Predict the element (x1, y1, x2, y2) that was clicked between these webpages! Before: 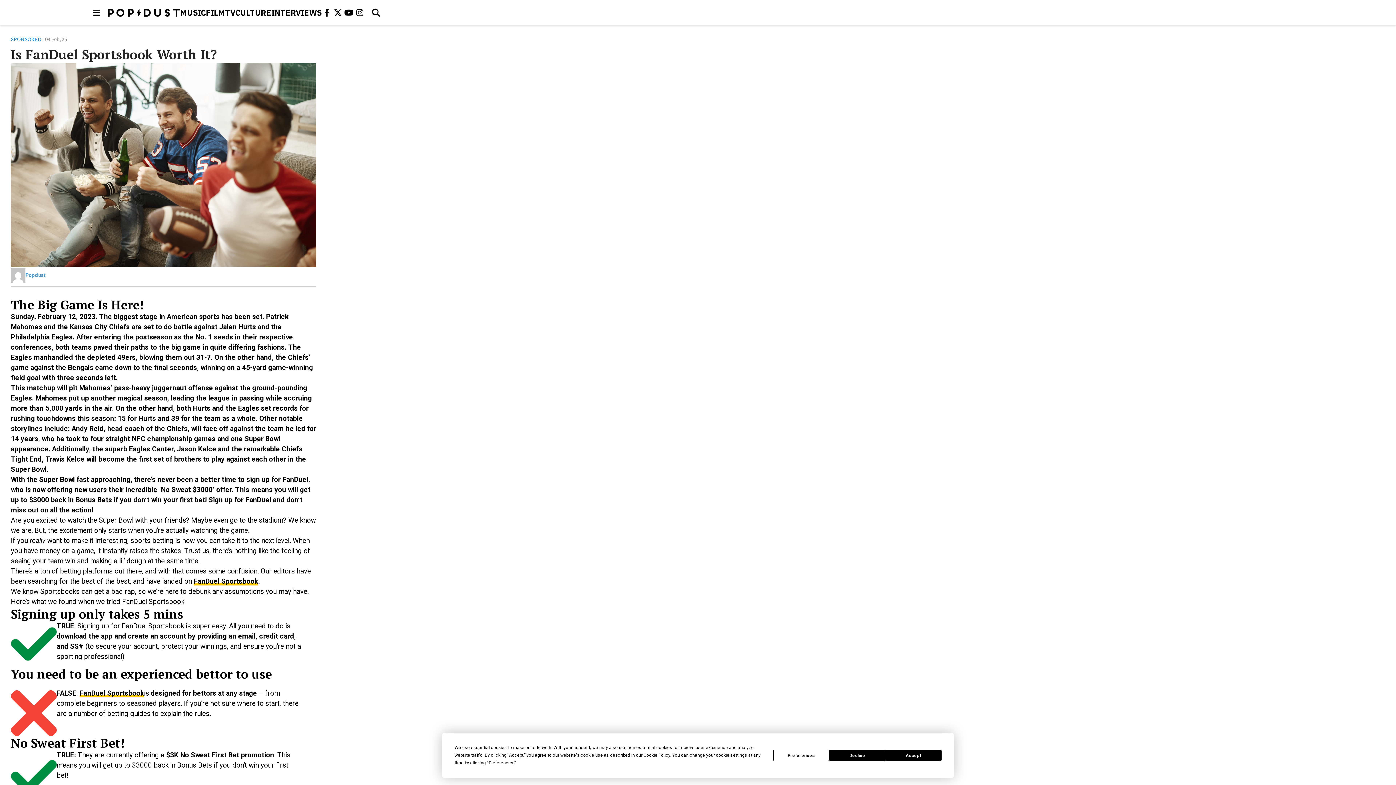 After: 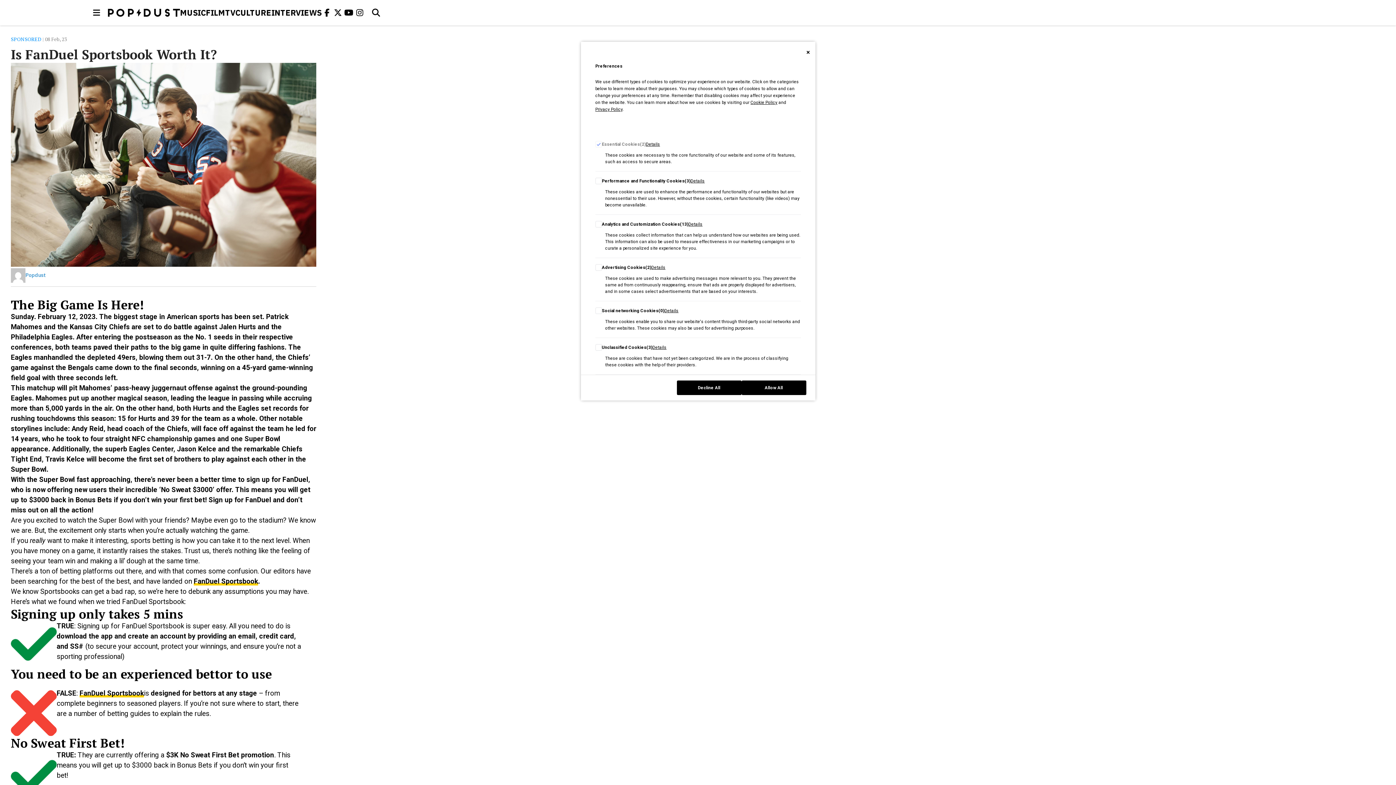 Action: label: Preferences bbox: (488, 760, 513, 765)